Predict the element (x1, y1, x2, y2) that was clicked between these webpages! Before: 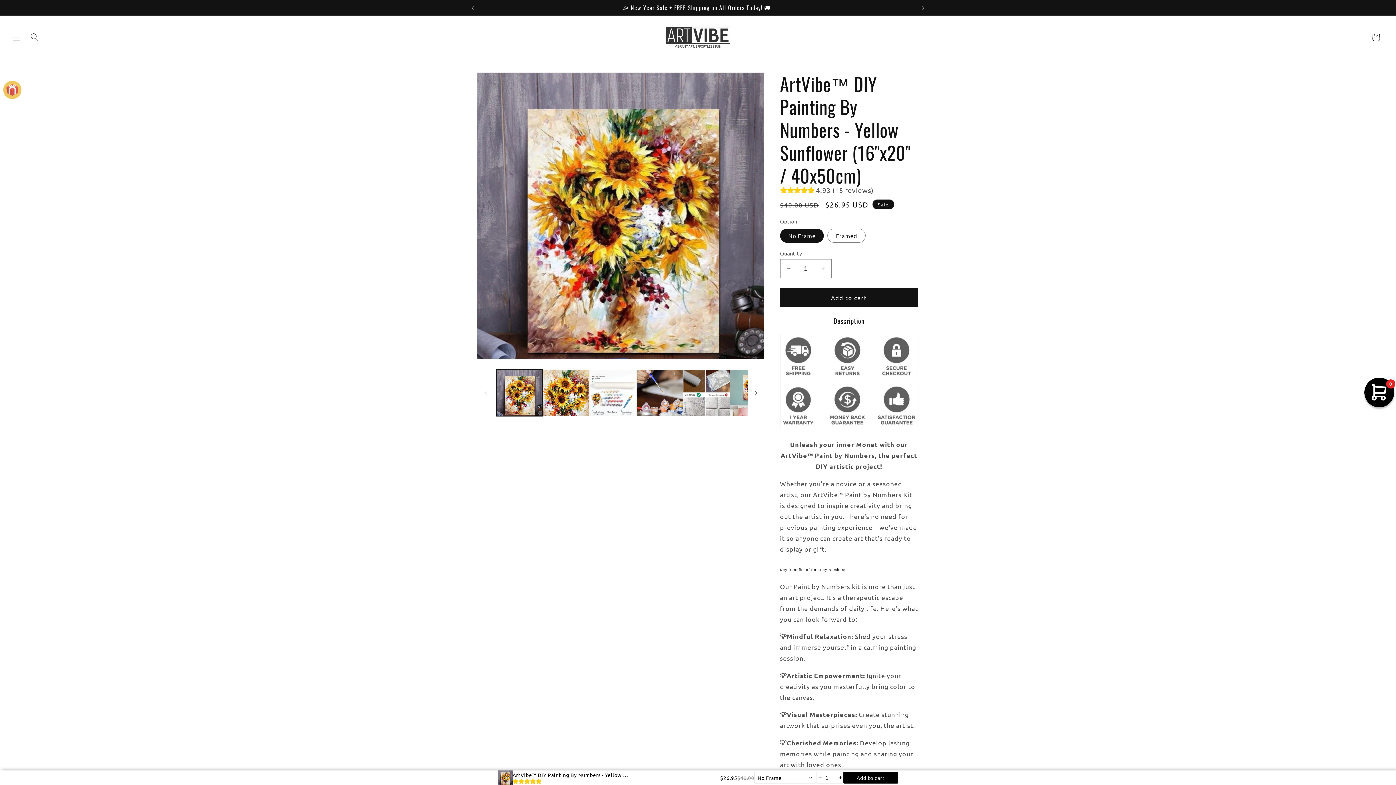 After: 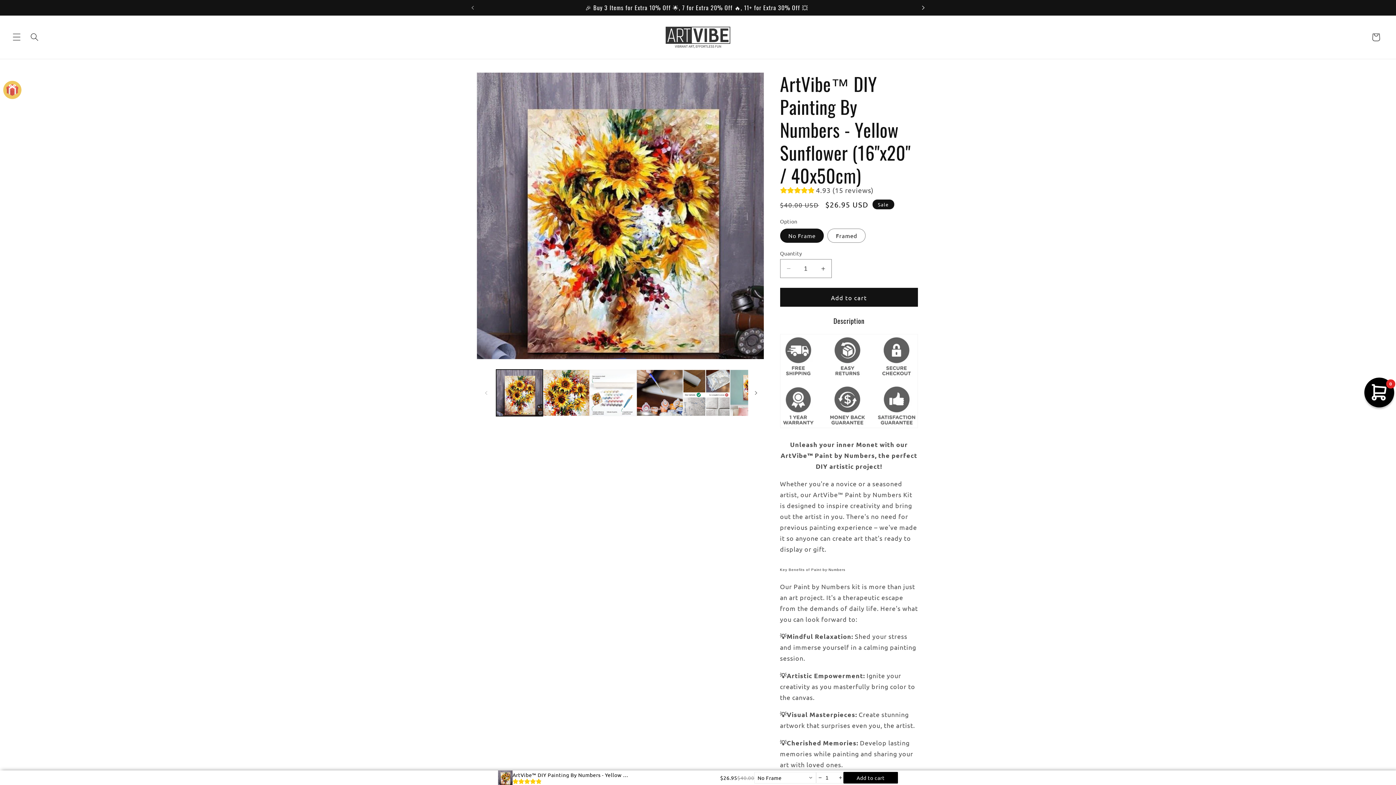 Action: label: Next announcement bbox: (915, 0, 931, 15)